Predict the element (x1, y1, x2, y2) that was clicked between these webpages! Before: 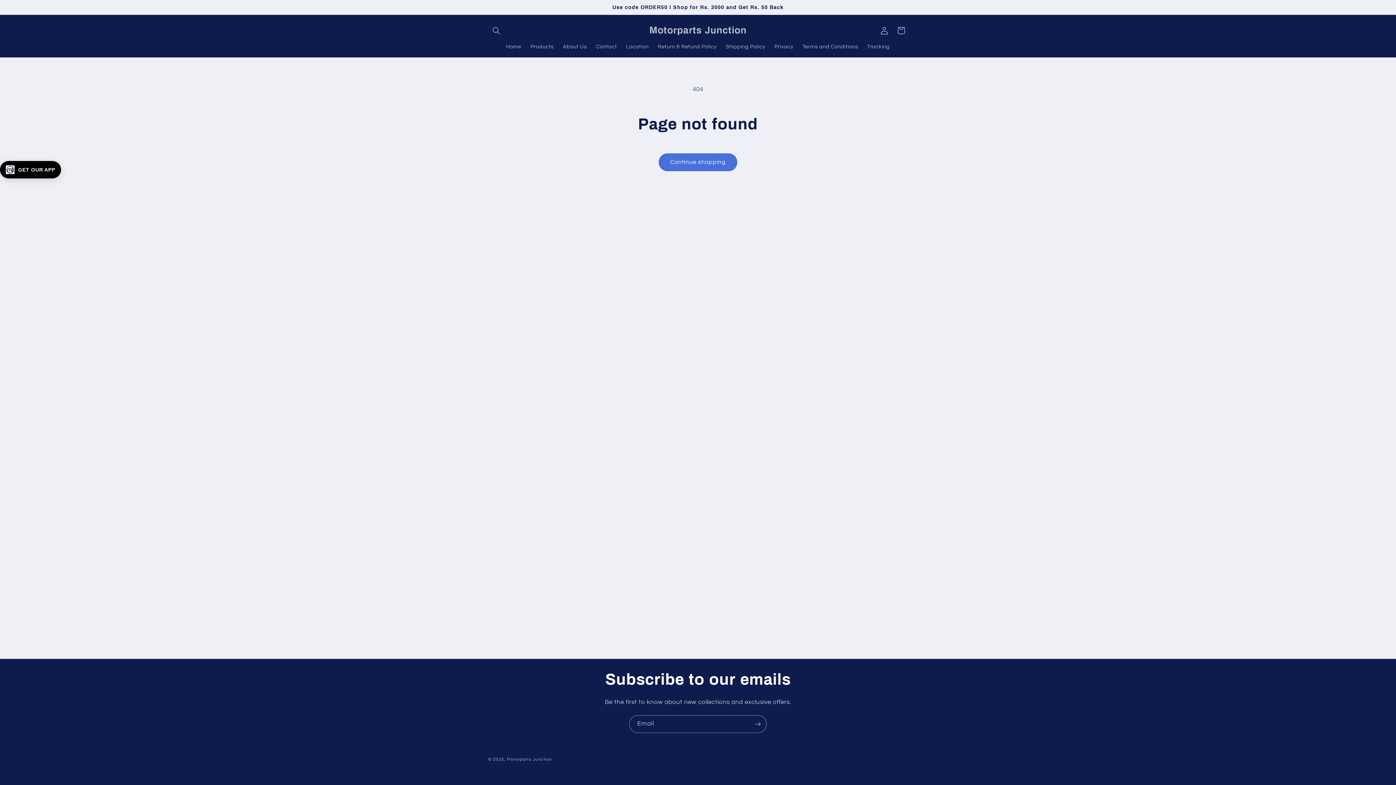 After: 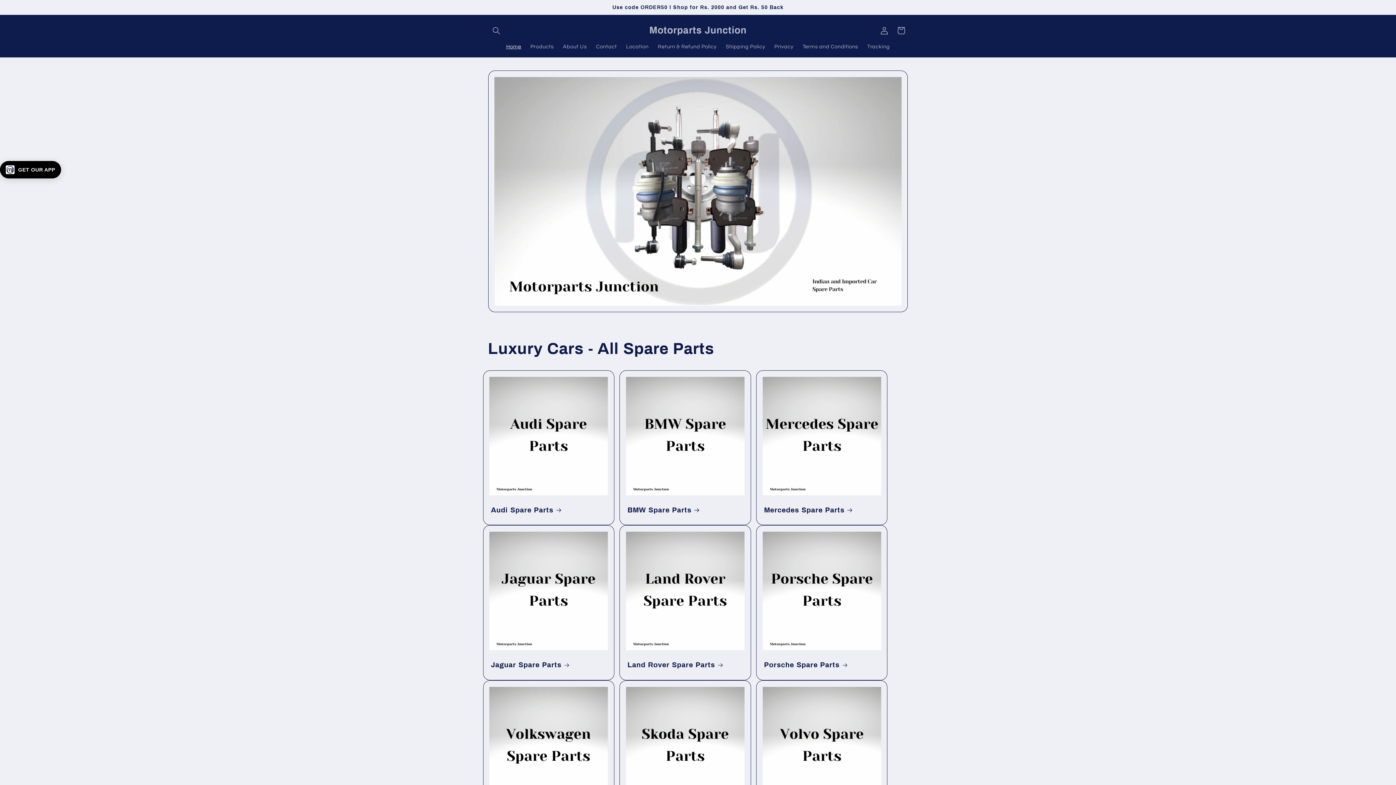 Action: label: Motorparts Junction bbox: (646, 22, 749, 38)